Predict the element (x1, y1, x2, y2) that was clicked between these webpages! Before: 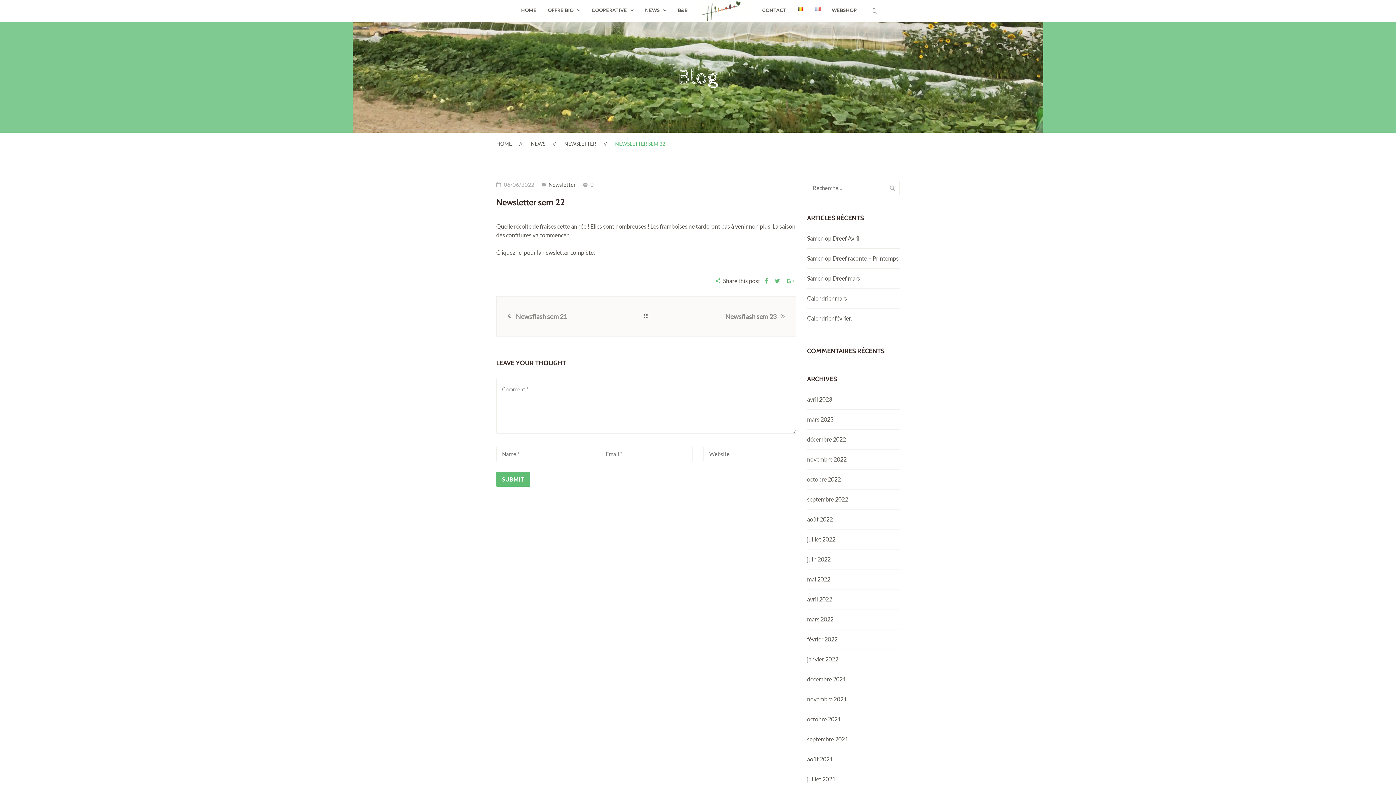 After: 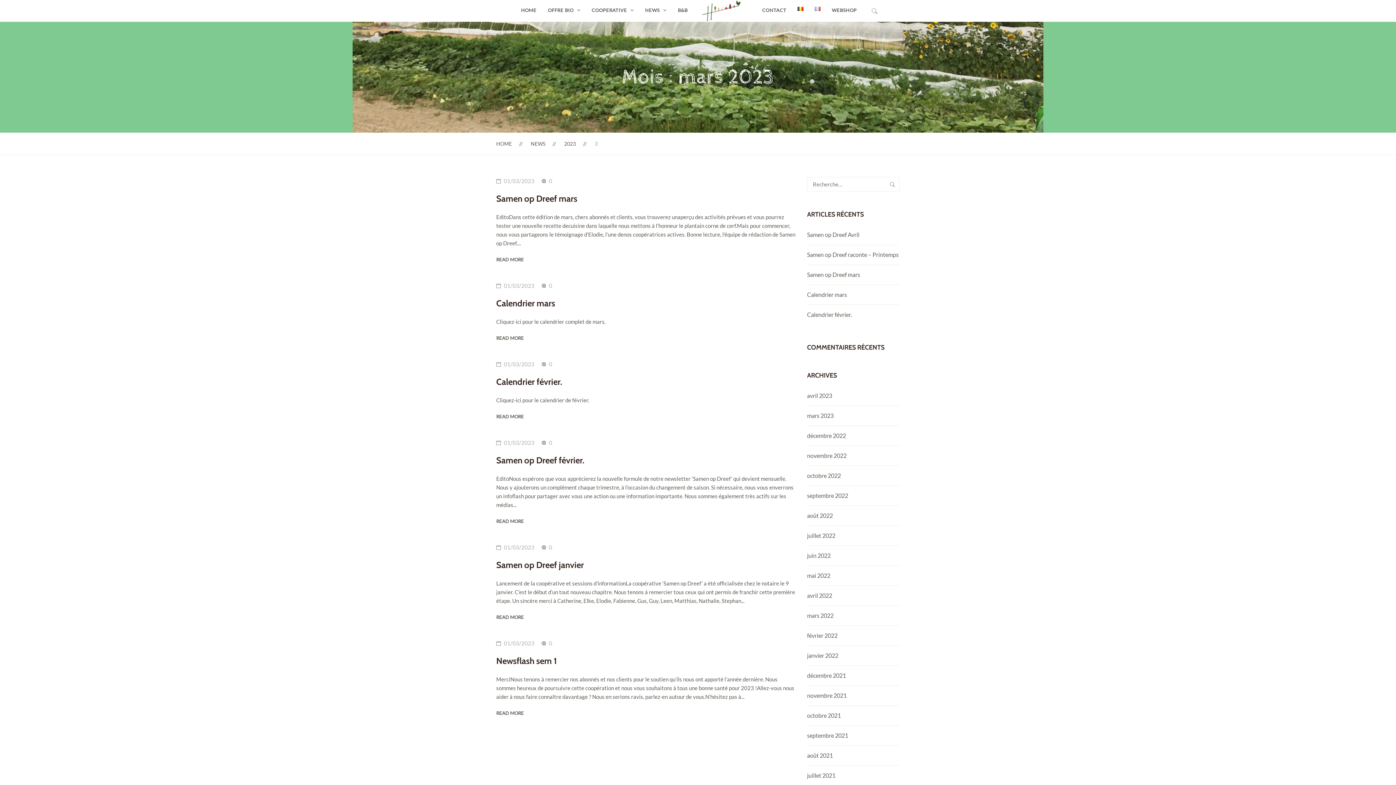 Action: label: mars 2023 bbox: (807, 416, 833, 422)